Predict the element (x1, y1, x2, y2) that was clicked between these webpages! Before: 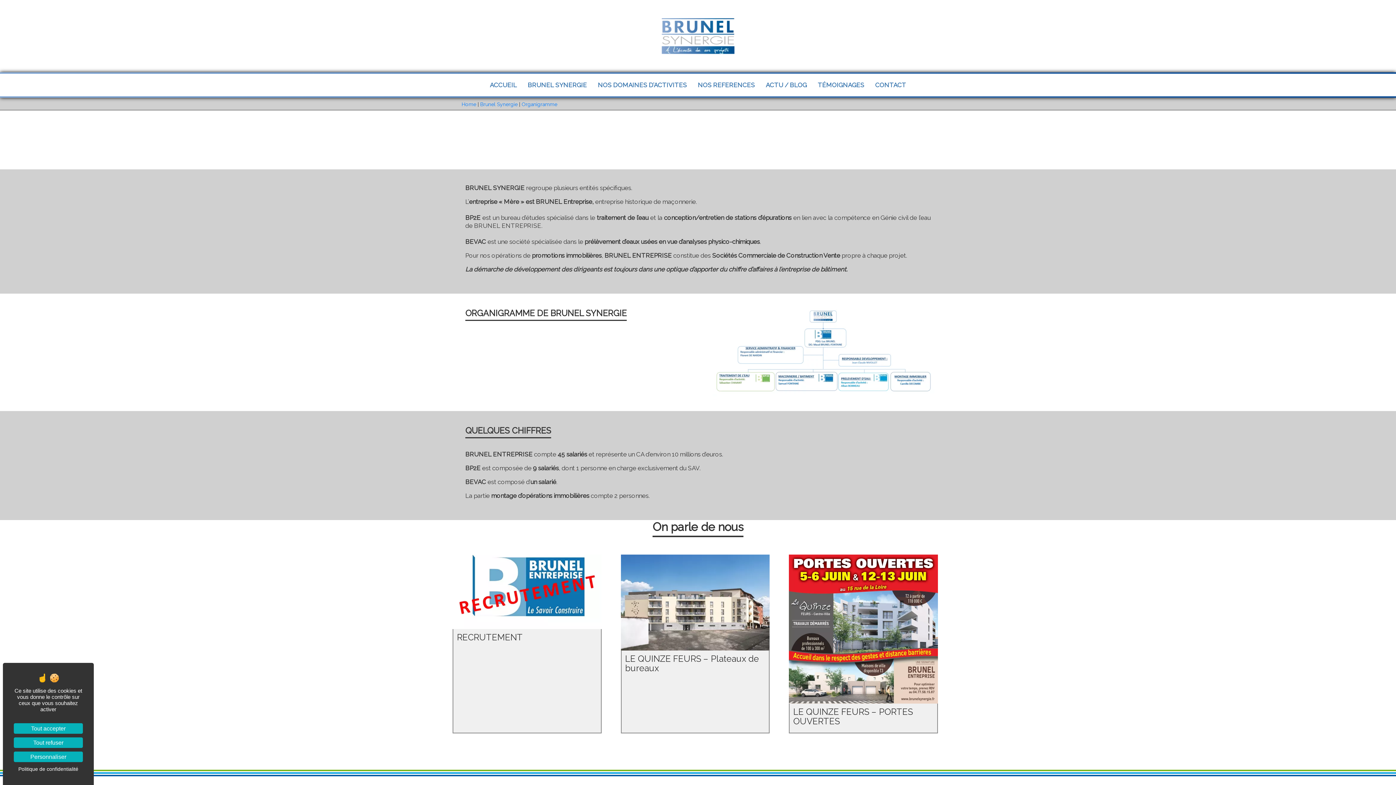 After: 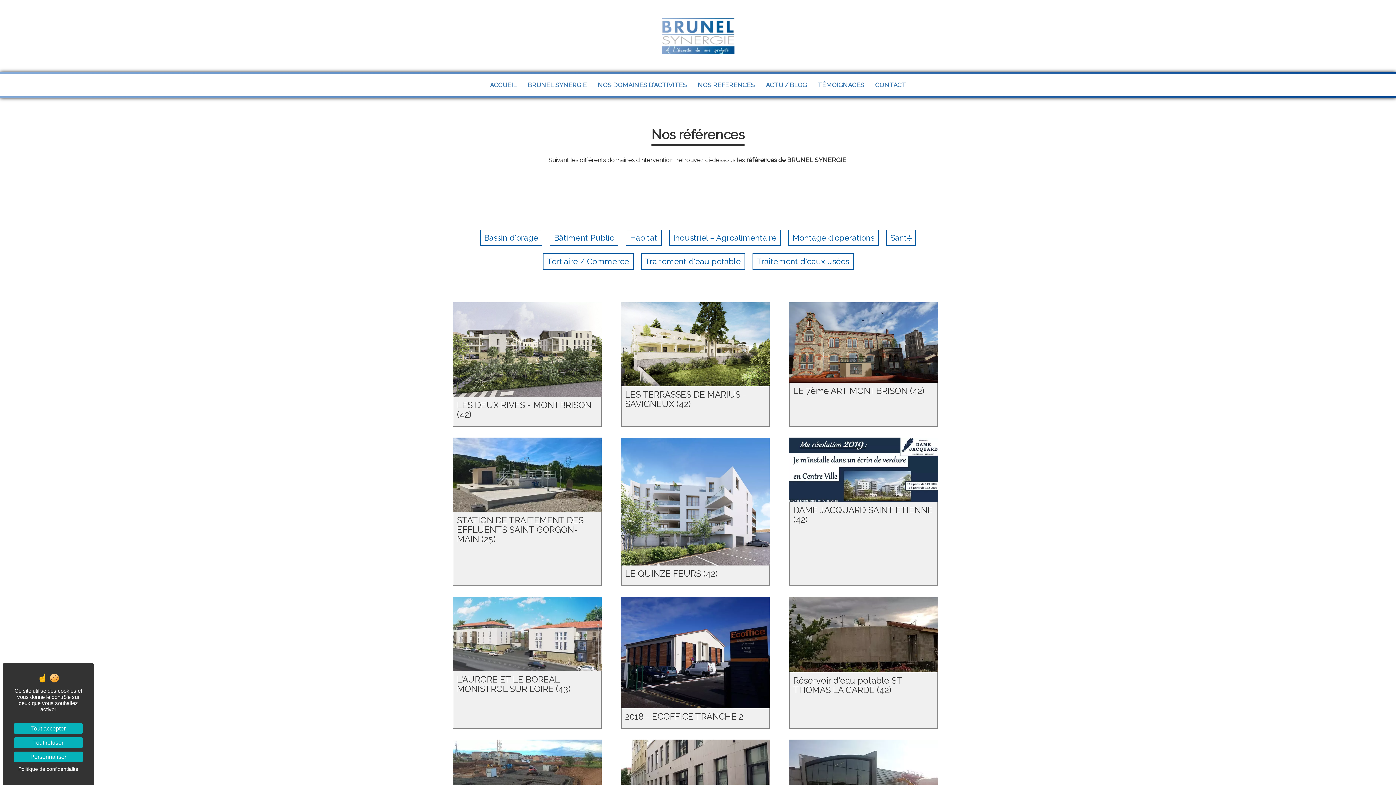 Action: label: NOS REFERENCES bbox: (692, 75, 760, 94)